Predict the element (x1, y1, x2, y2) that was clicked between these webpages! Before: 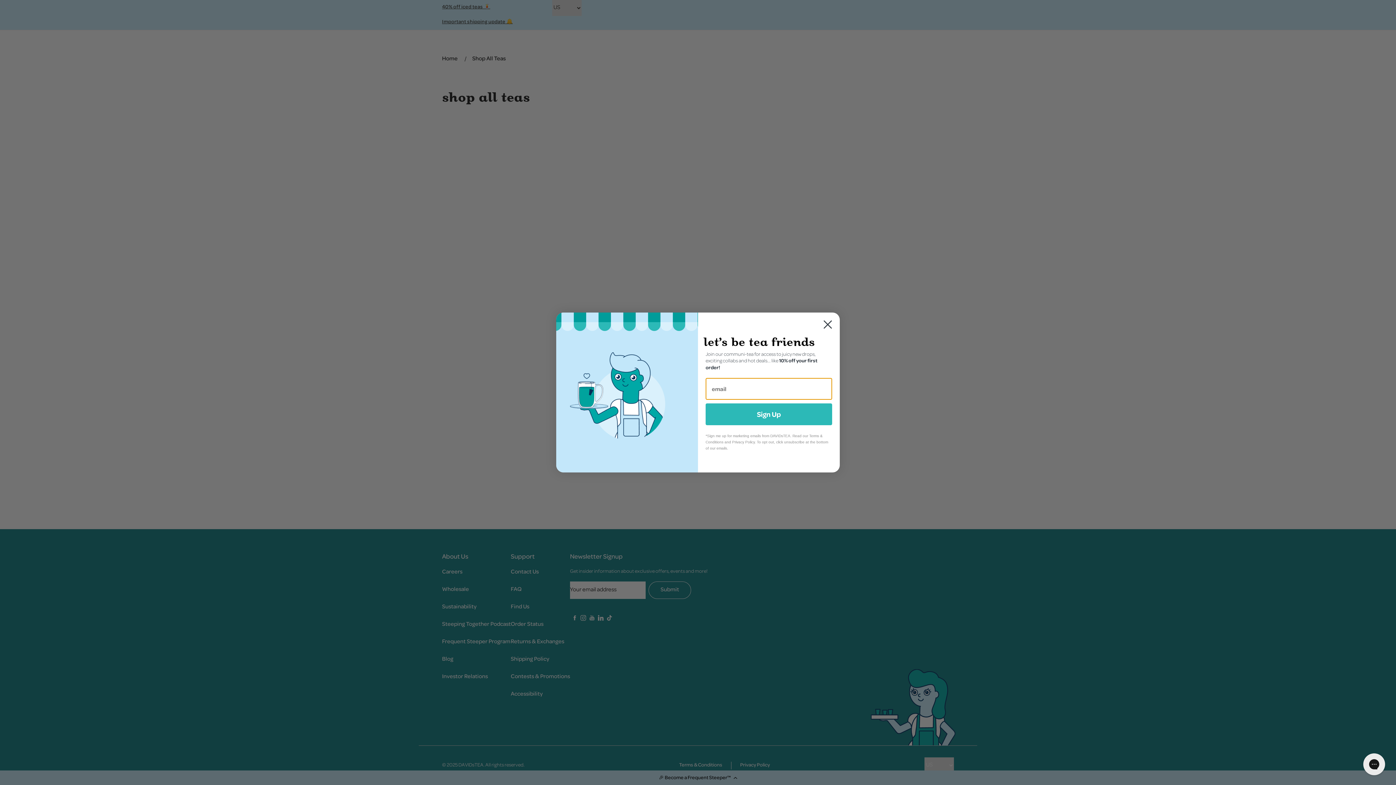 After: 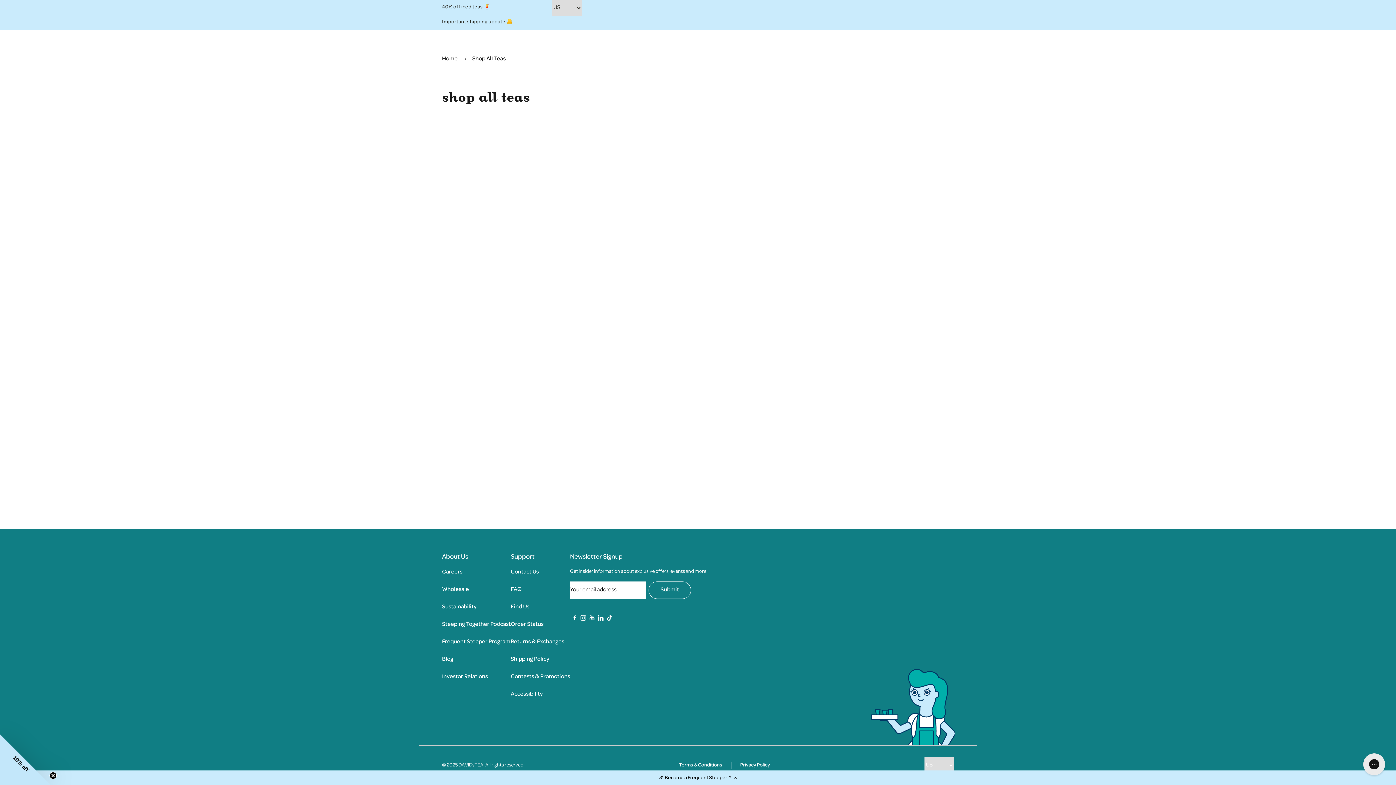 Action: bbox: (818, 315, 837, 333) label: Close dialog